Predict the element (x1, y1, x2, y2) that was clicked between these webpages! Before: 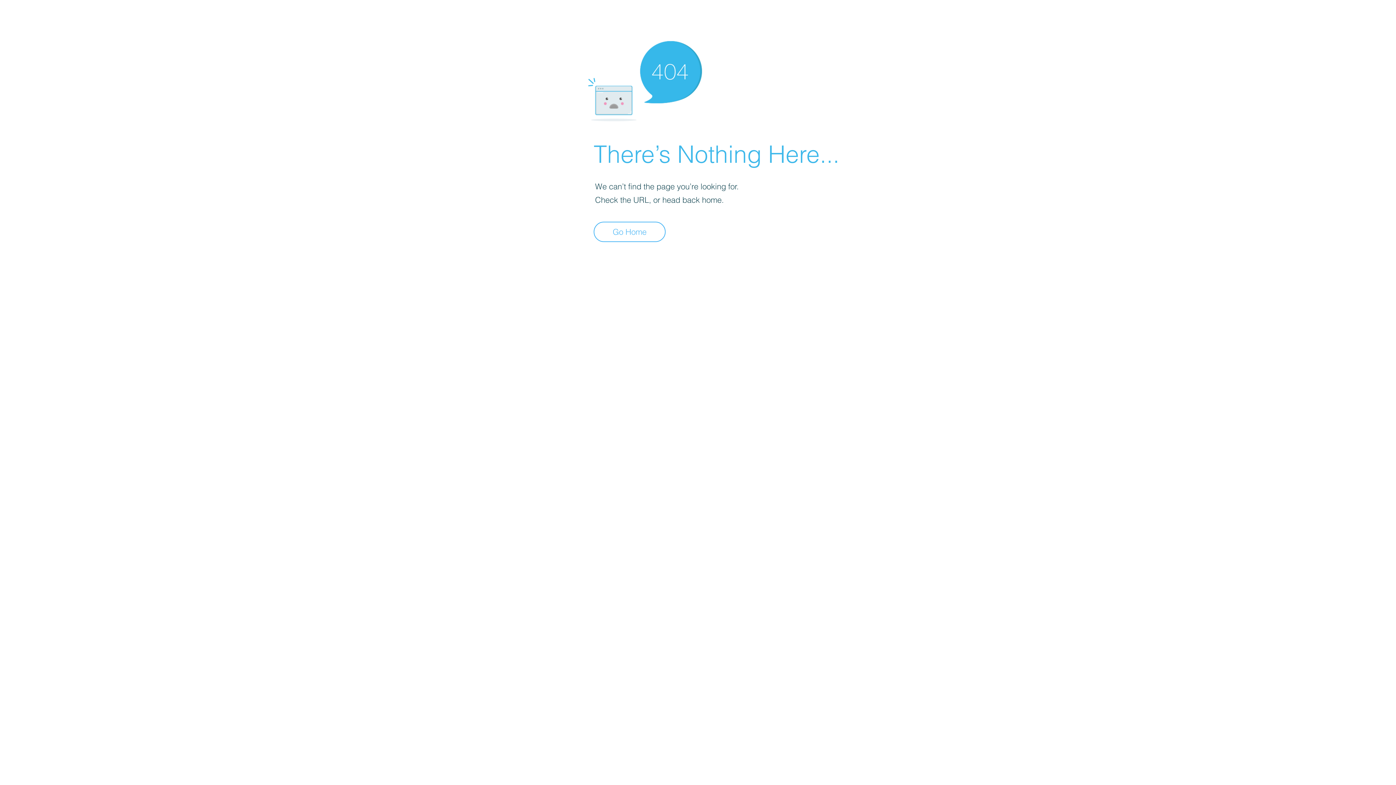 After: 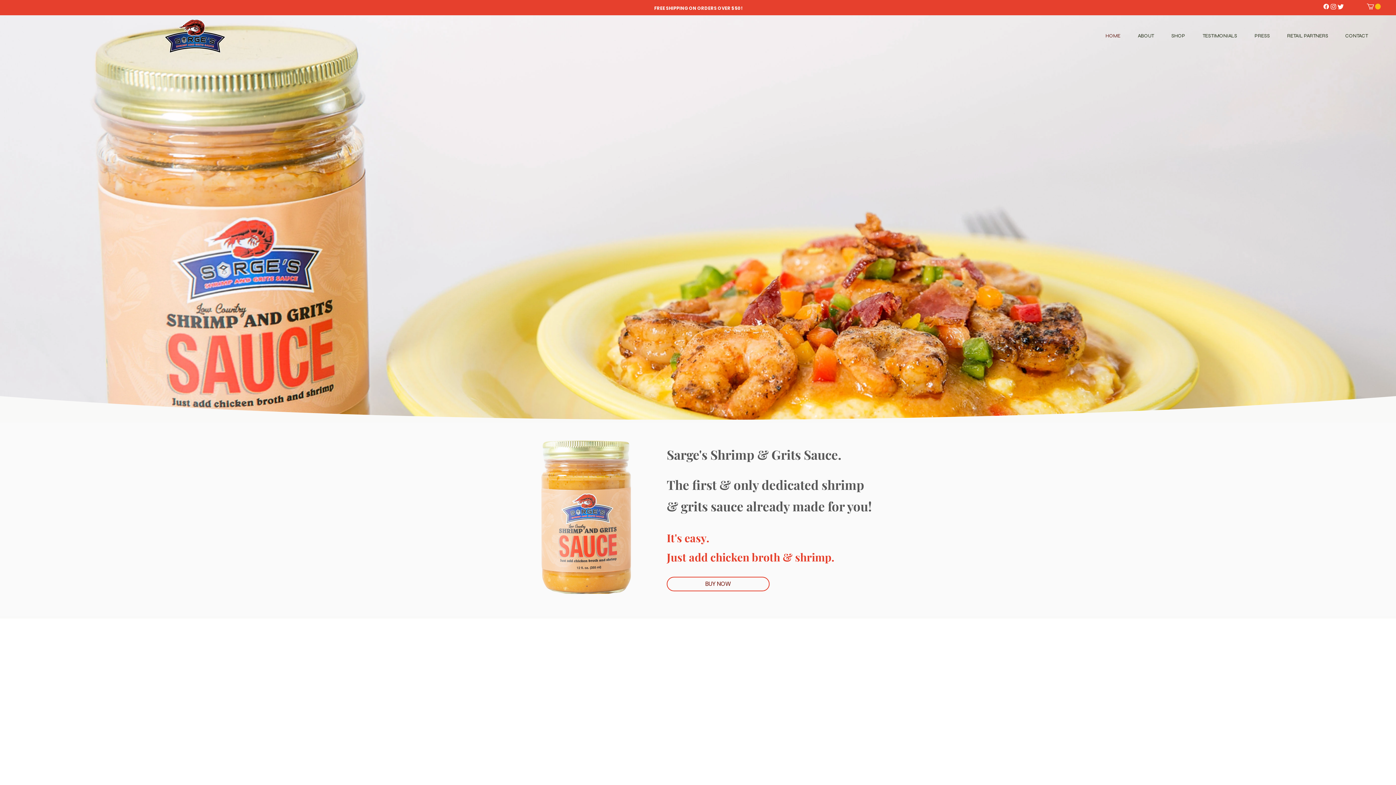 Action: bbox: (593, 221, 665, 242) label: Go Home